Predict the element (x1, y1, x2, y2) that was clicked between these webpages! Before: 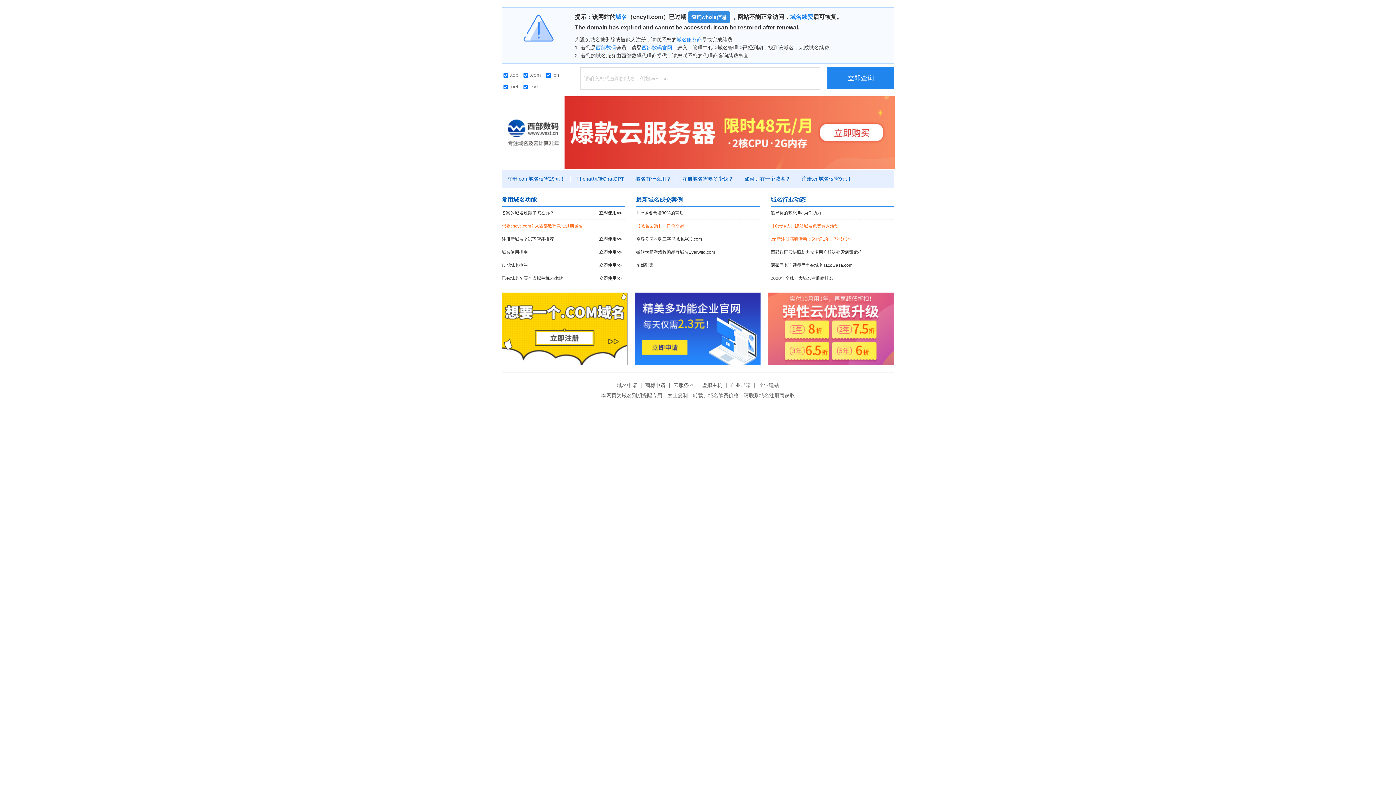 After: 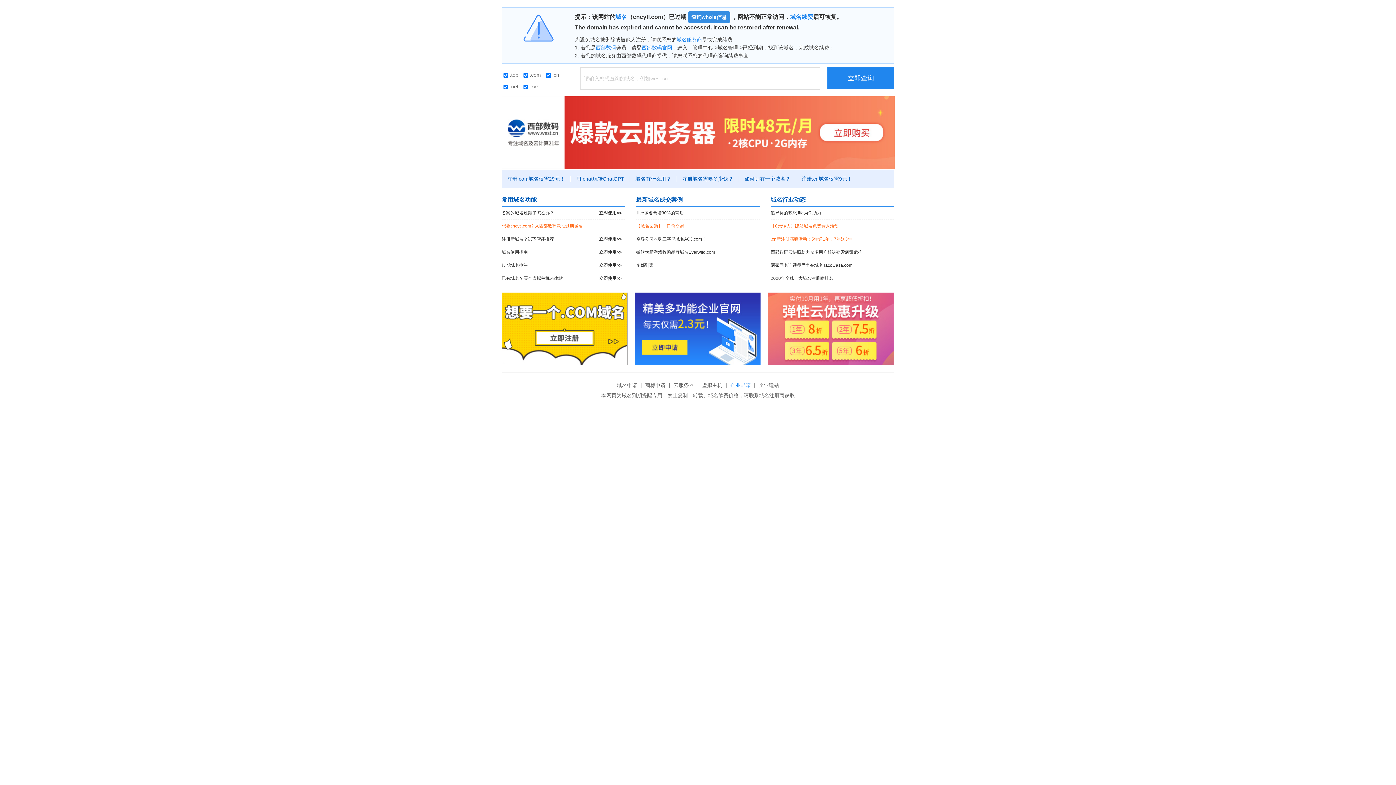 Action: bbox: (728, 382, 752, 388) label: 企业邮箱